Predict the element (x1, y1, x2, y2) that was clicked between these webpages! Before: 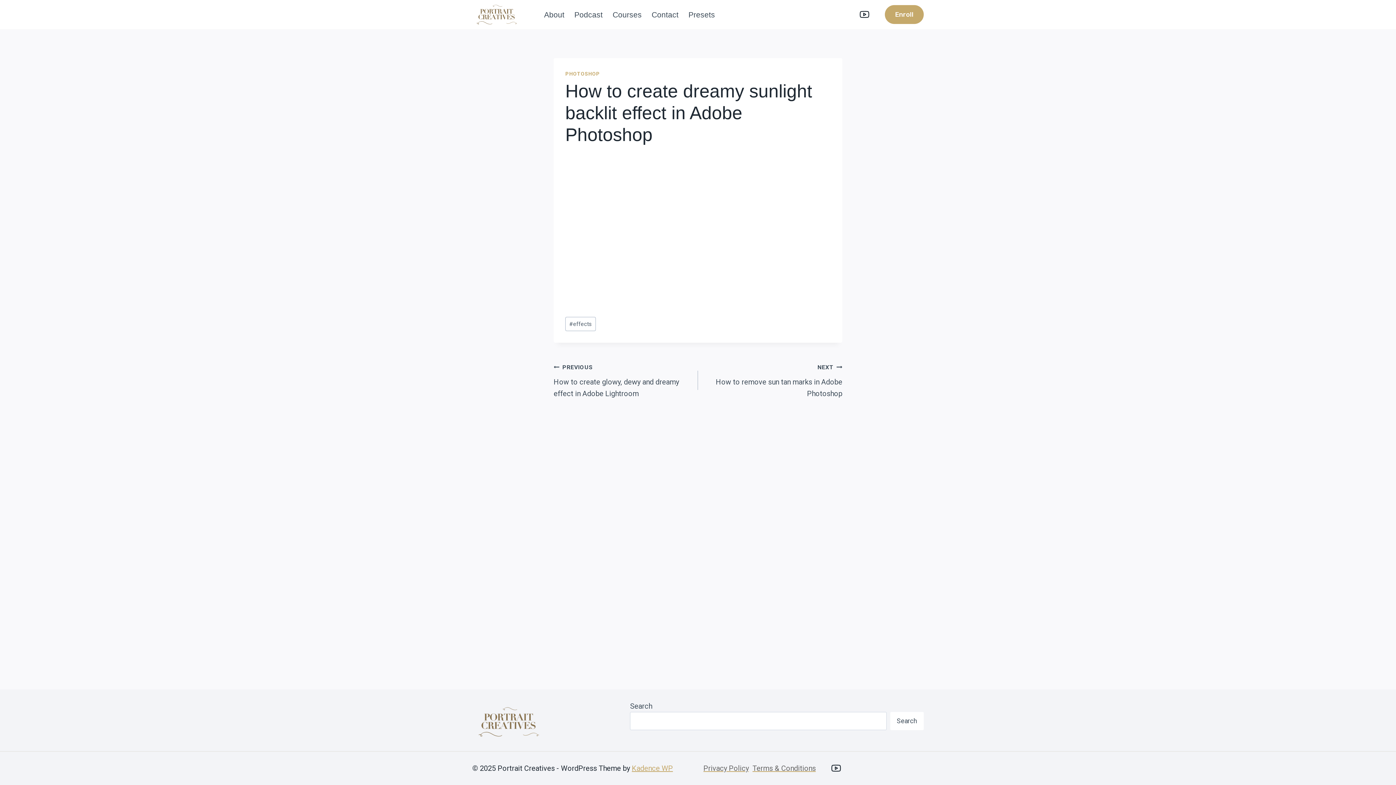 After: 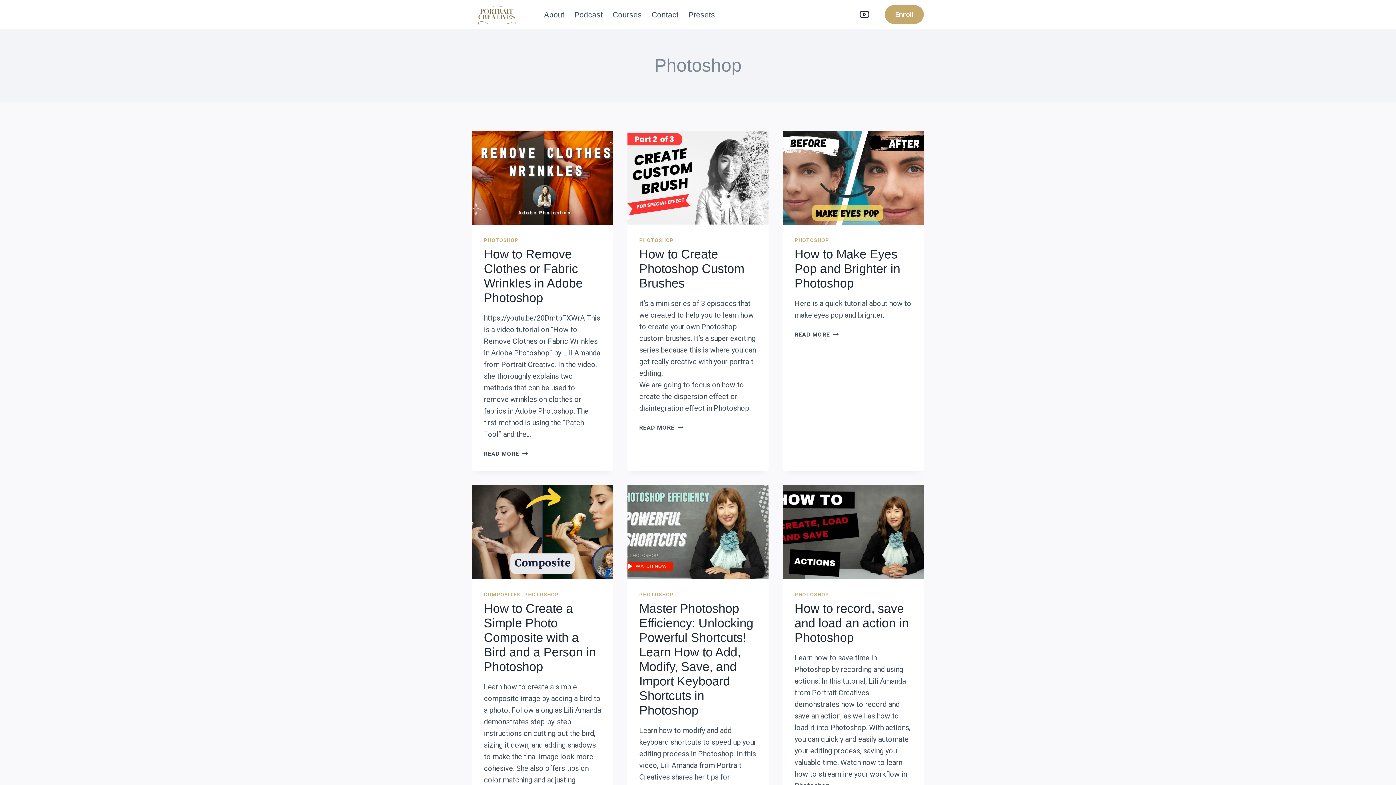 Action: label: PHOTOSHOP bbox: (565, 70, 600, 76)